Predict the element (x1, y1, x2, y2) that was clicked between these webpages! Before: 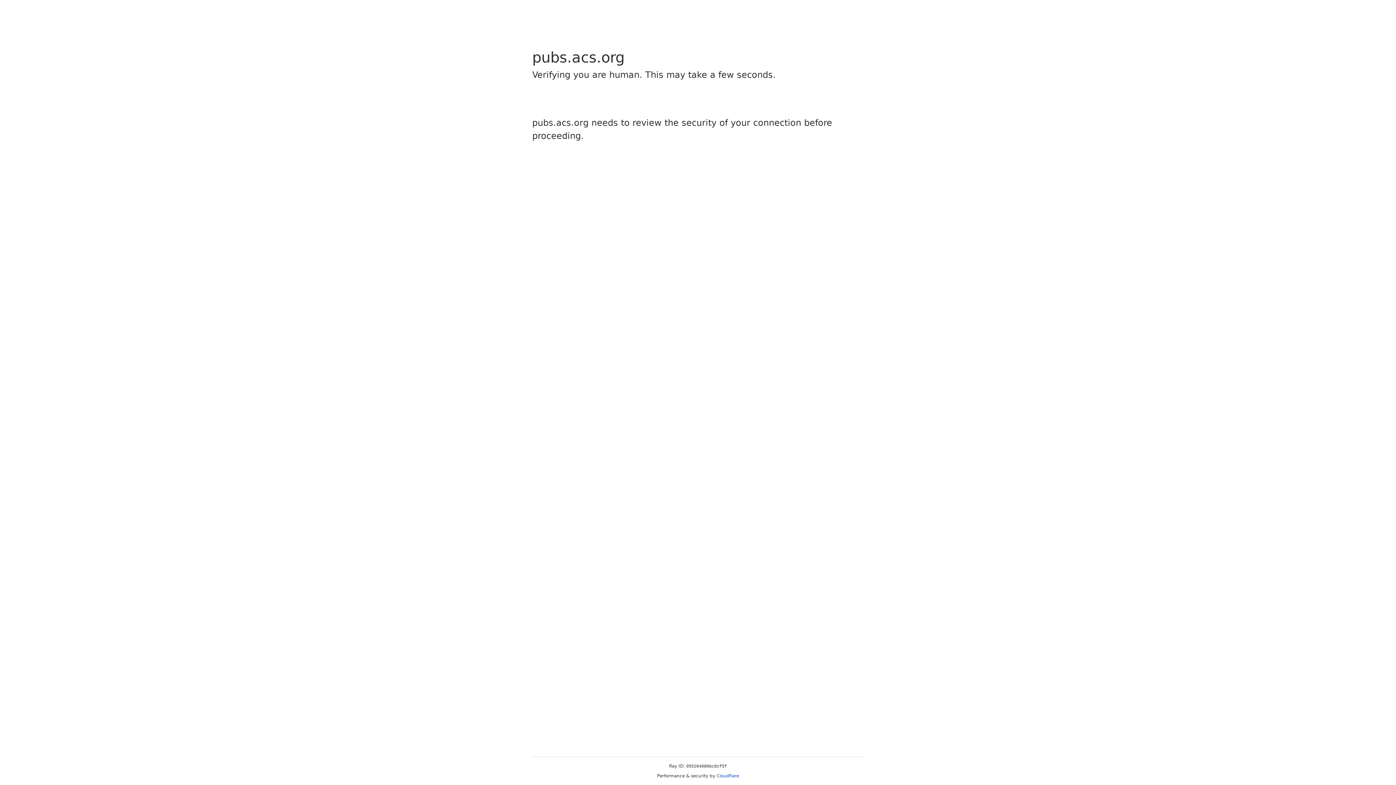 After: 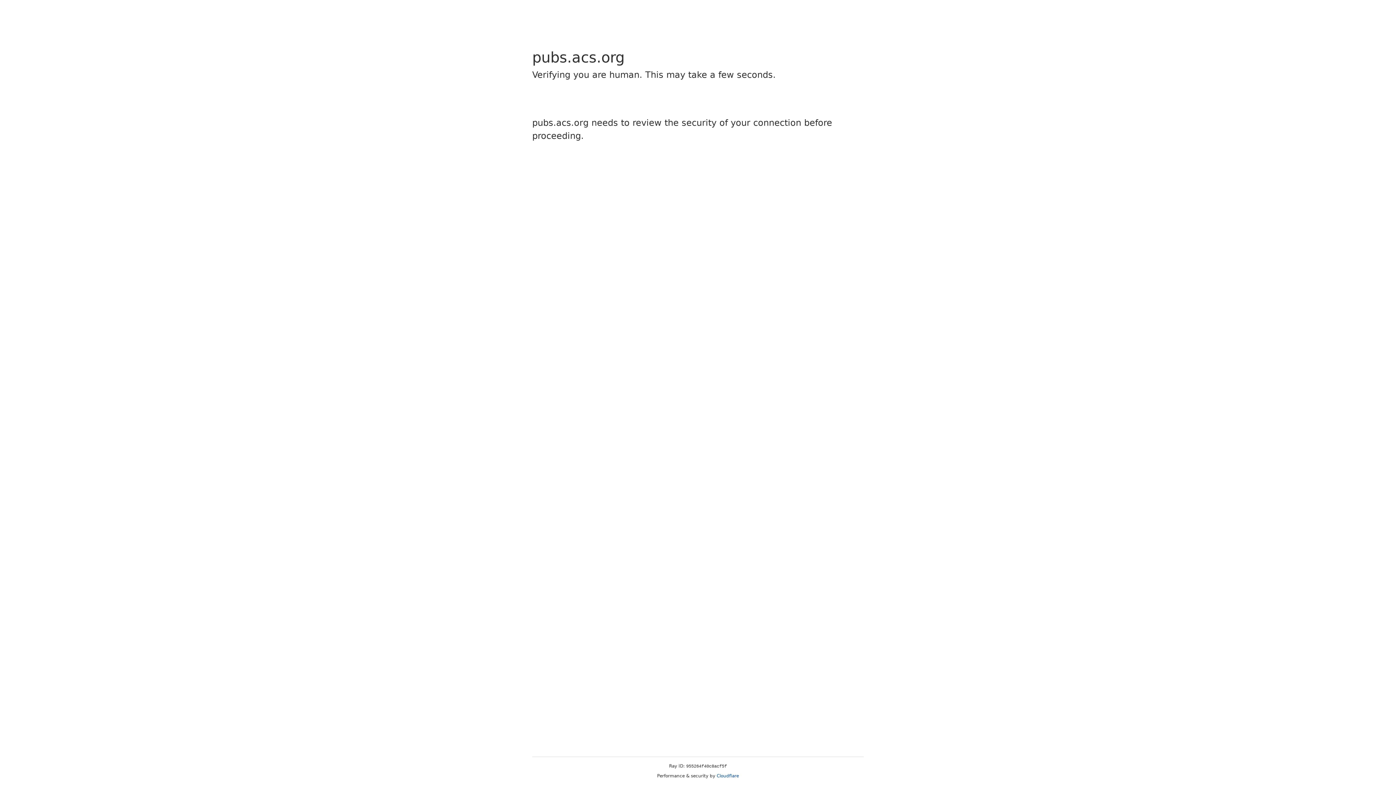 Action: label: Cloudflare bbox: (716, 773, 739, 778)